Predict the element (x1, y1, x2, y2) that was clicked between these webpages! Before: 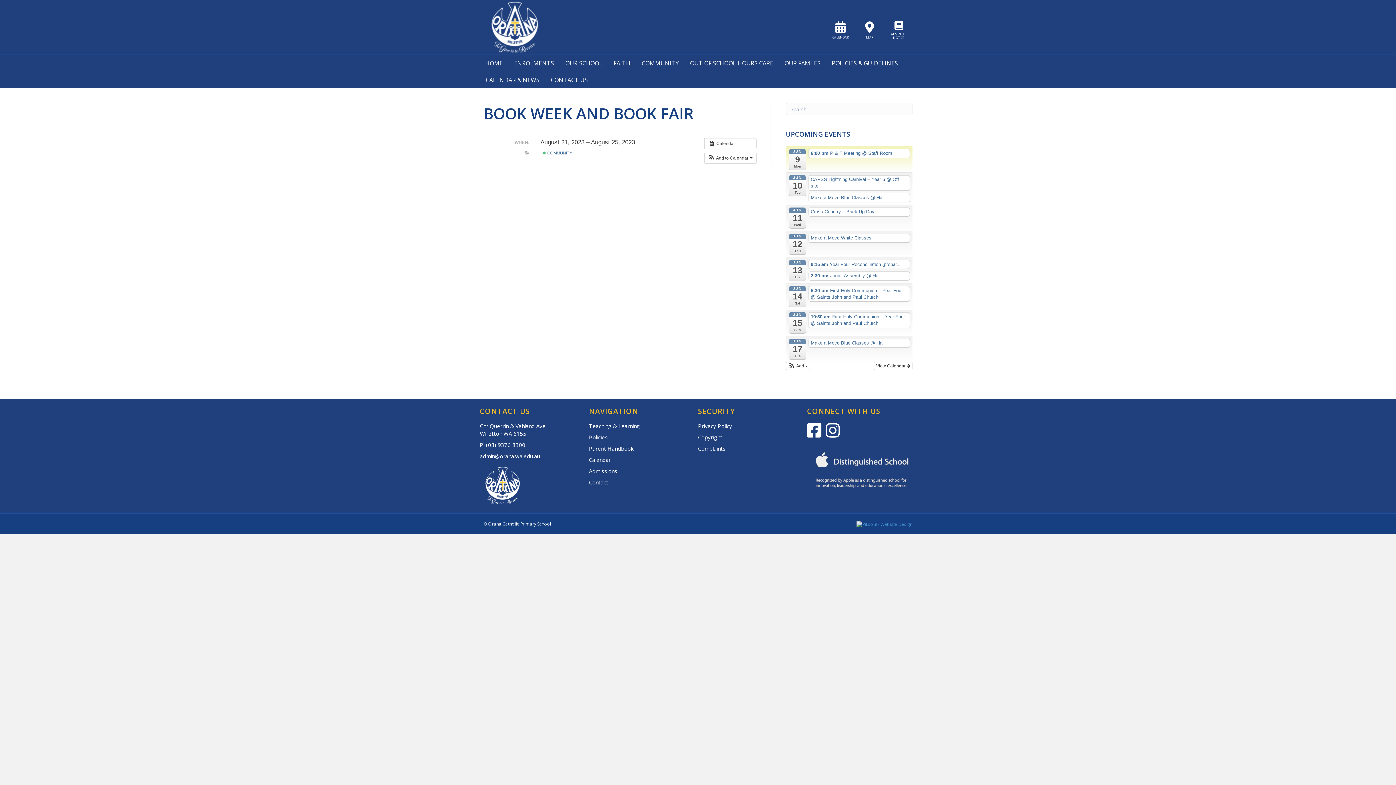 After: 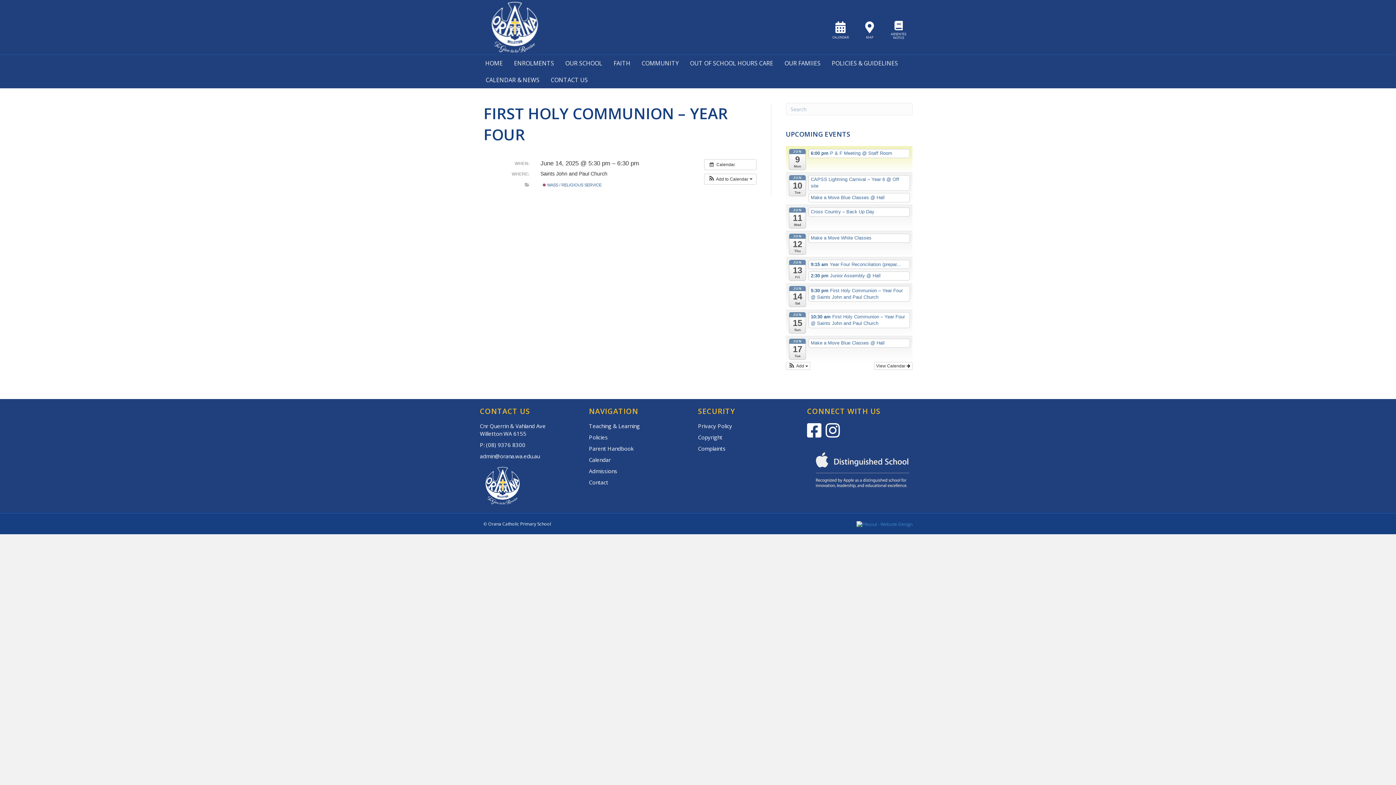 Action: bbox: (808, 286, 910, 301) label: 5:30 pm First Holy Communion – Year Four @ Saints John and Paul Church